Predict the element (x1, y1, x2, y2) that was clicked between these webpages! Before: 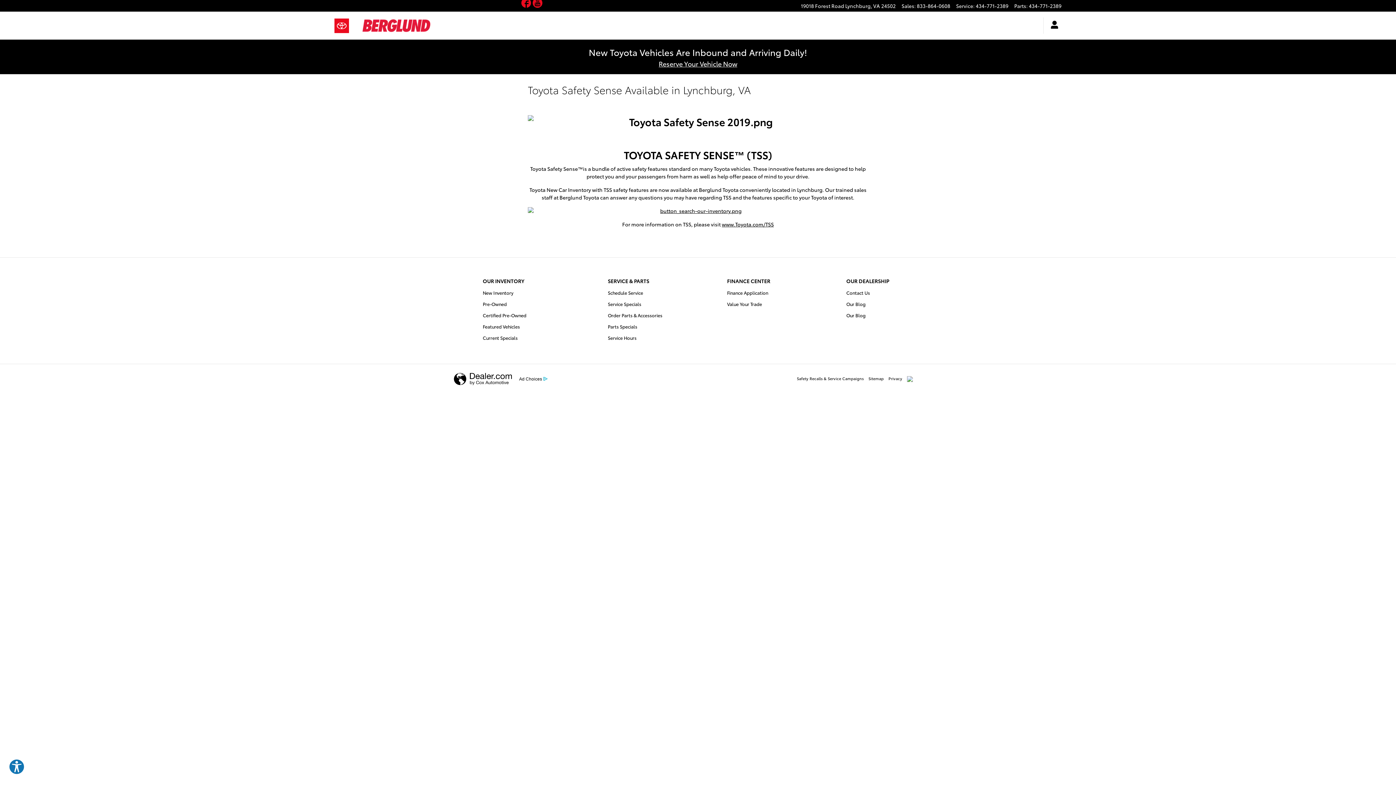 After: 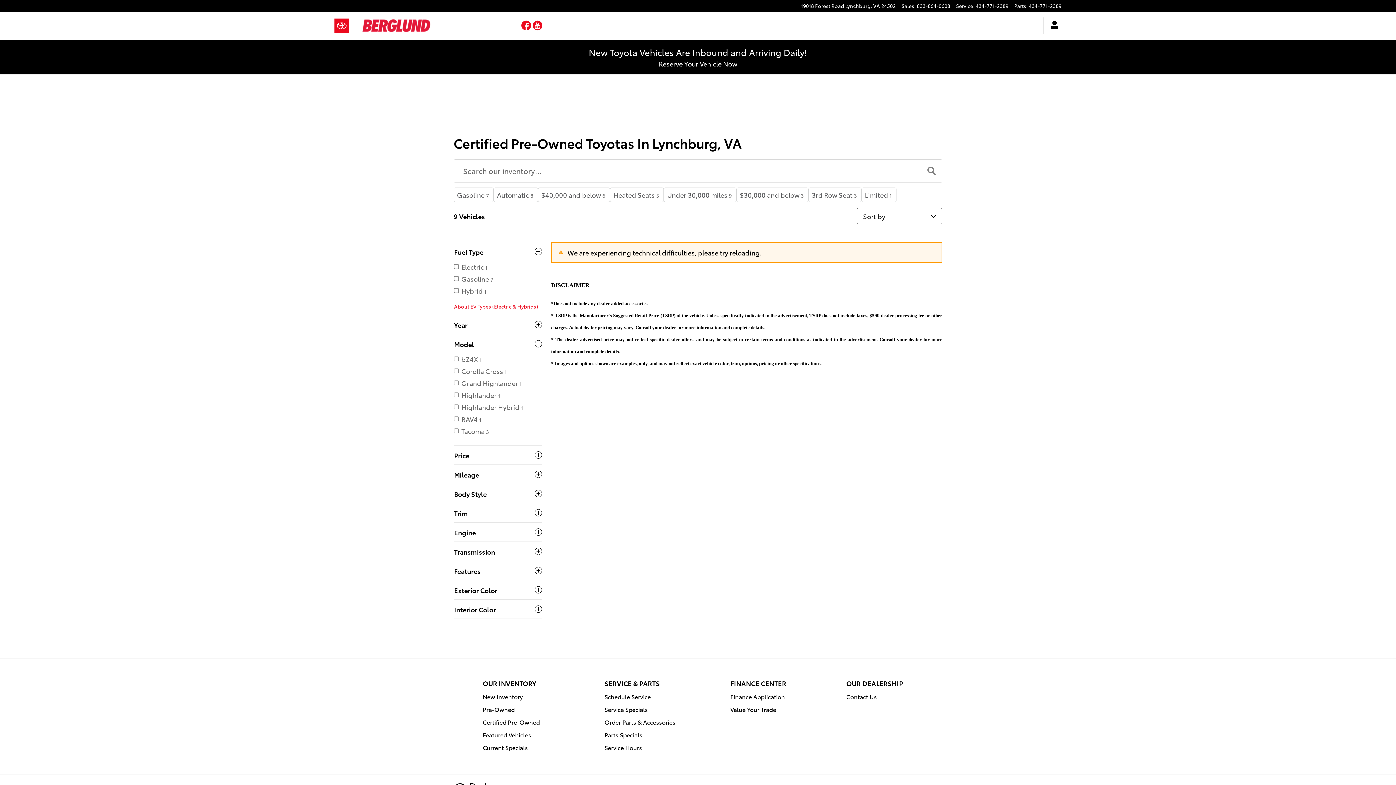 Action: label: Certified Pre-Owned bbox: (482, 309, 549, 320)